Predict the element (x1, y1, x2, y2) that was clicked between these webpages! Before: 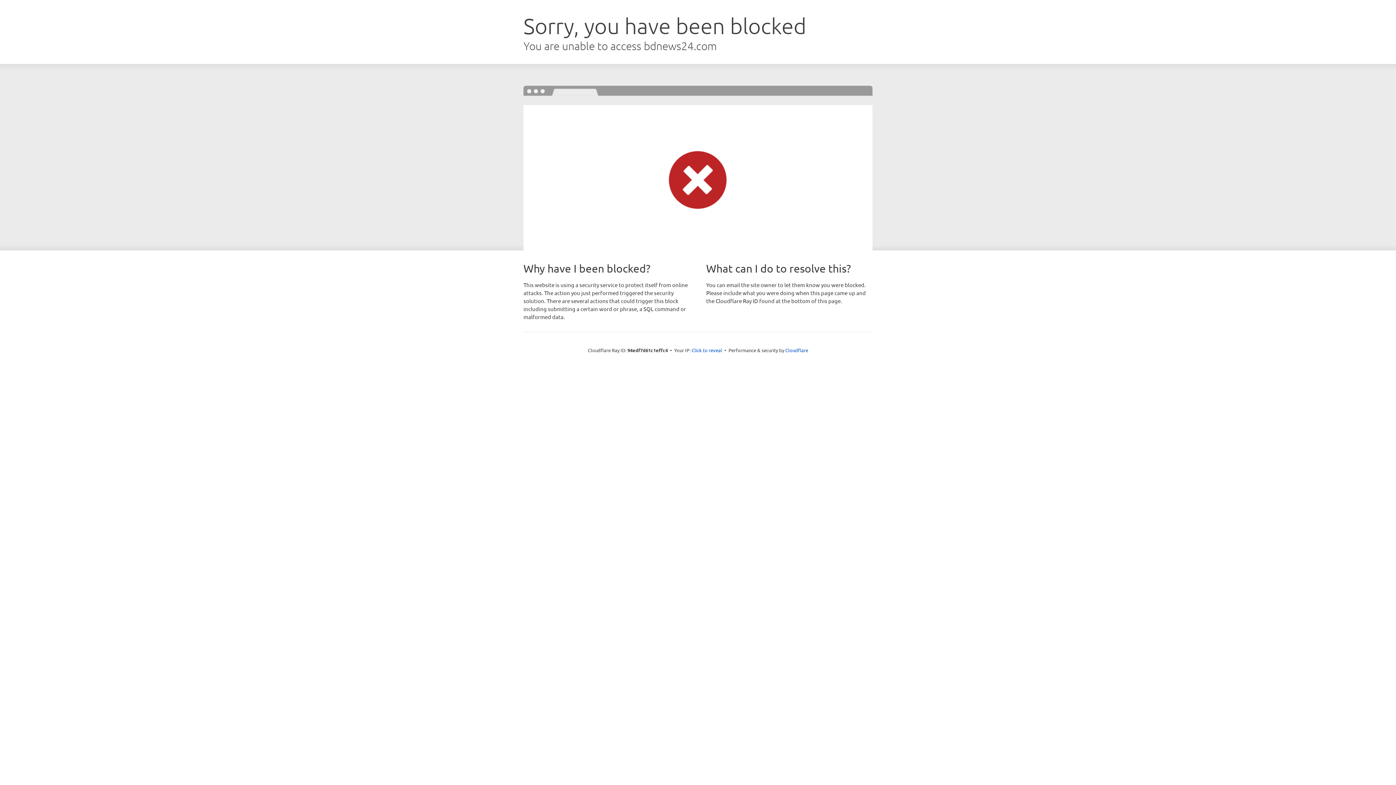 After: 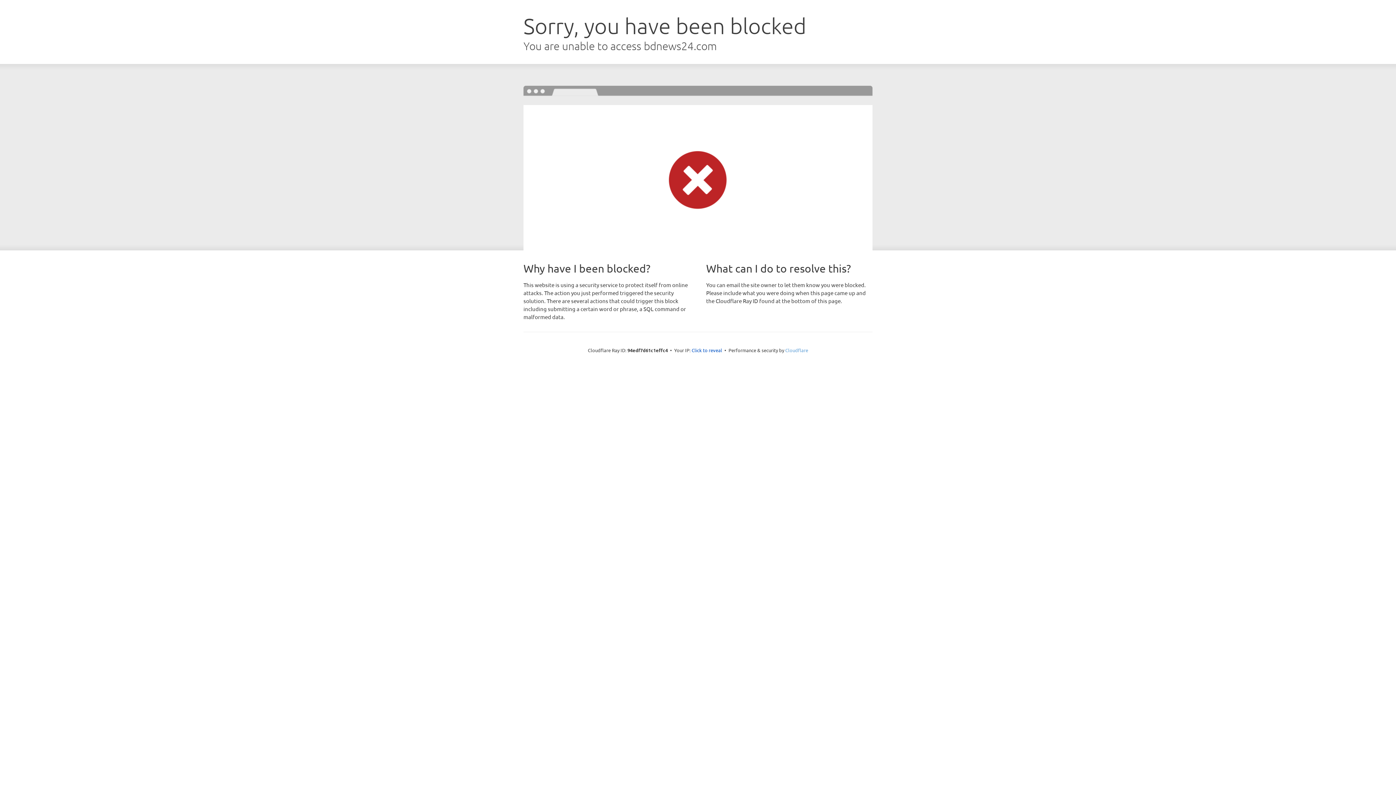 Action: label: Cloudflare bbox: (785, 347, 808, 353)